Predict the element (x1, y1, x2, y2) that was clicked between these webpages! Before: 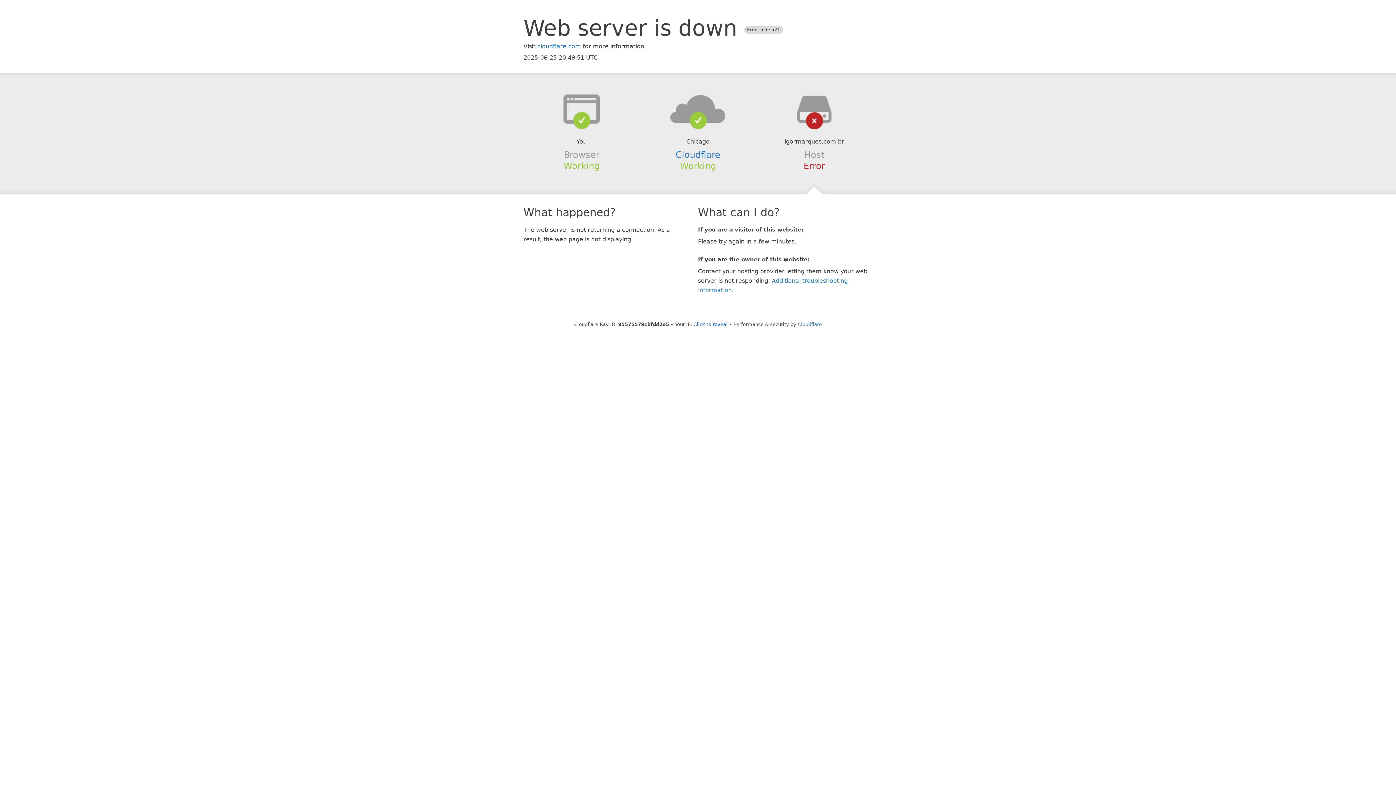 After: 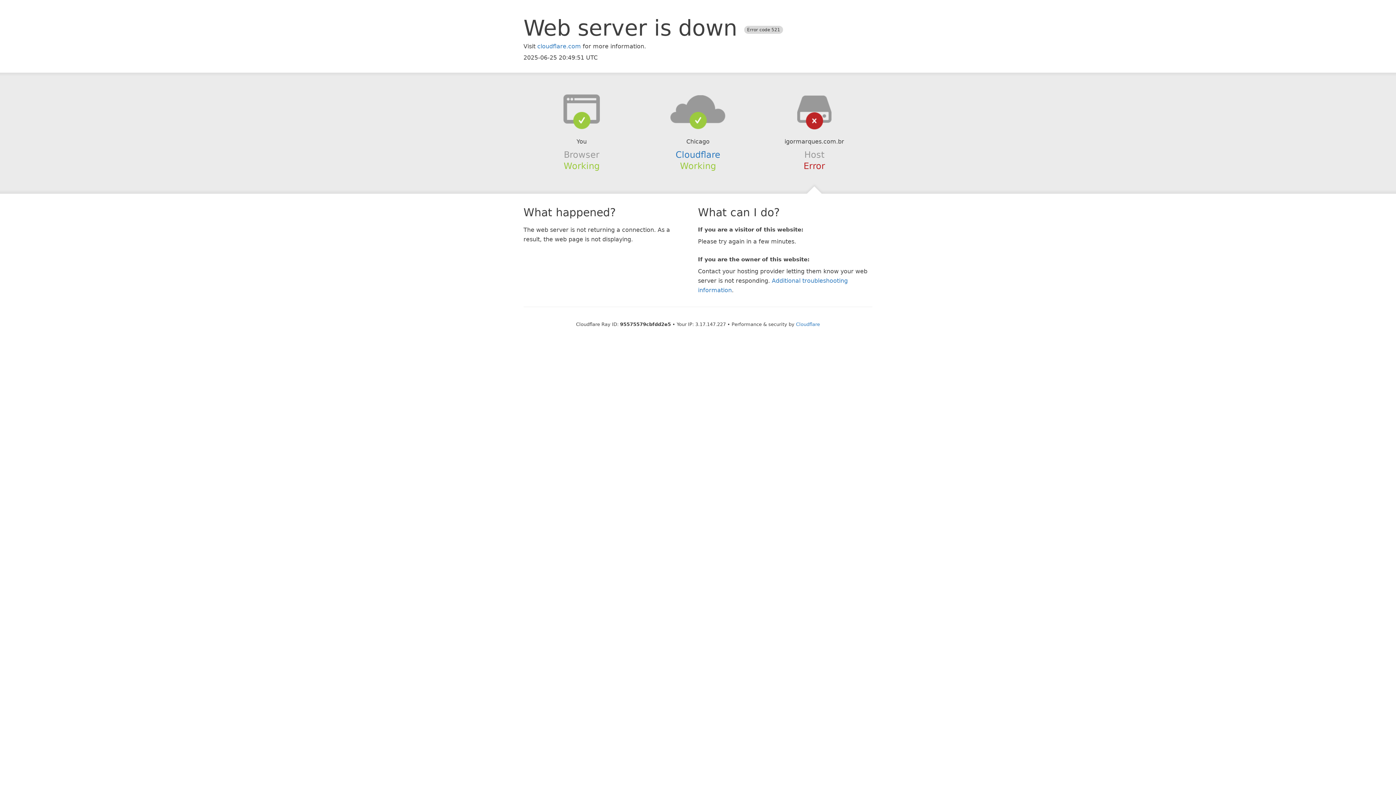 Action: label: Click to reveal bbox: (693, 321, 727, 327)